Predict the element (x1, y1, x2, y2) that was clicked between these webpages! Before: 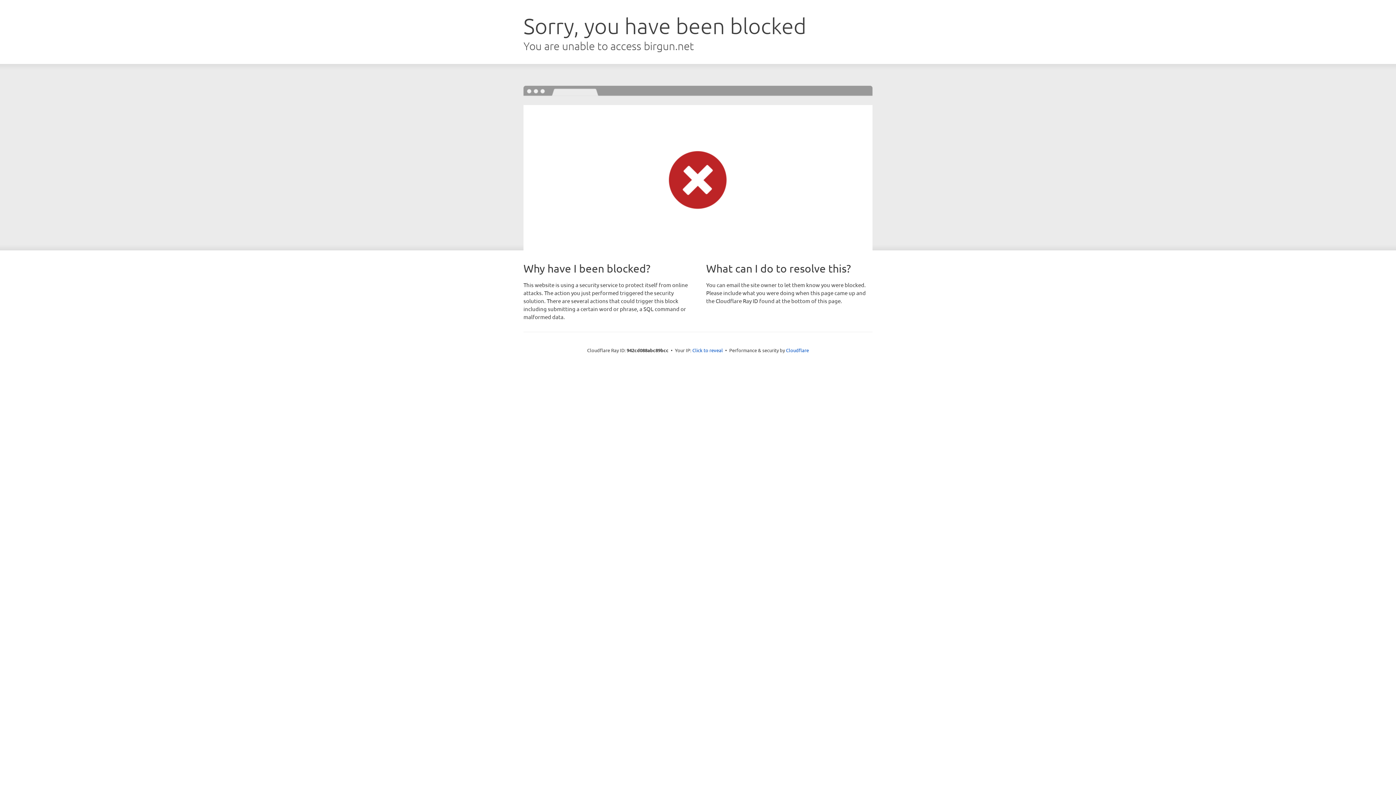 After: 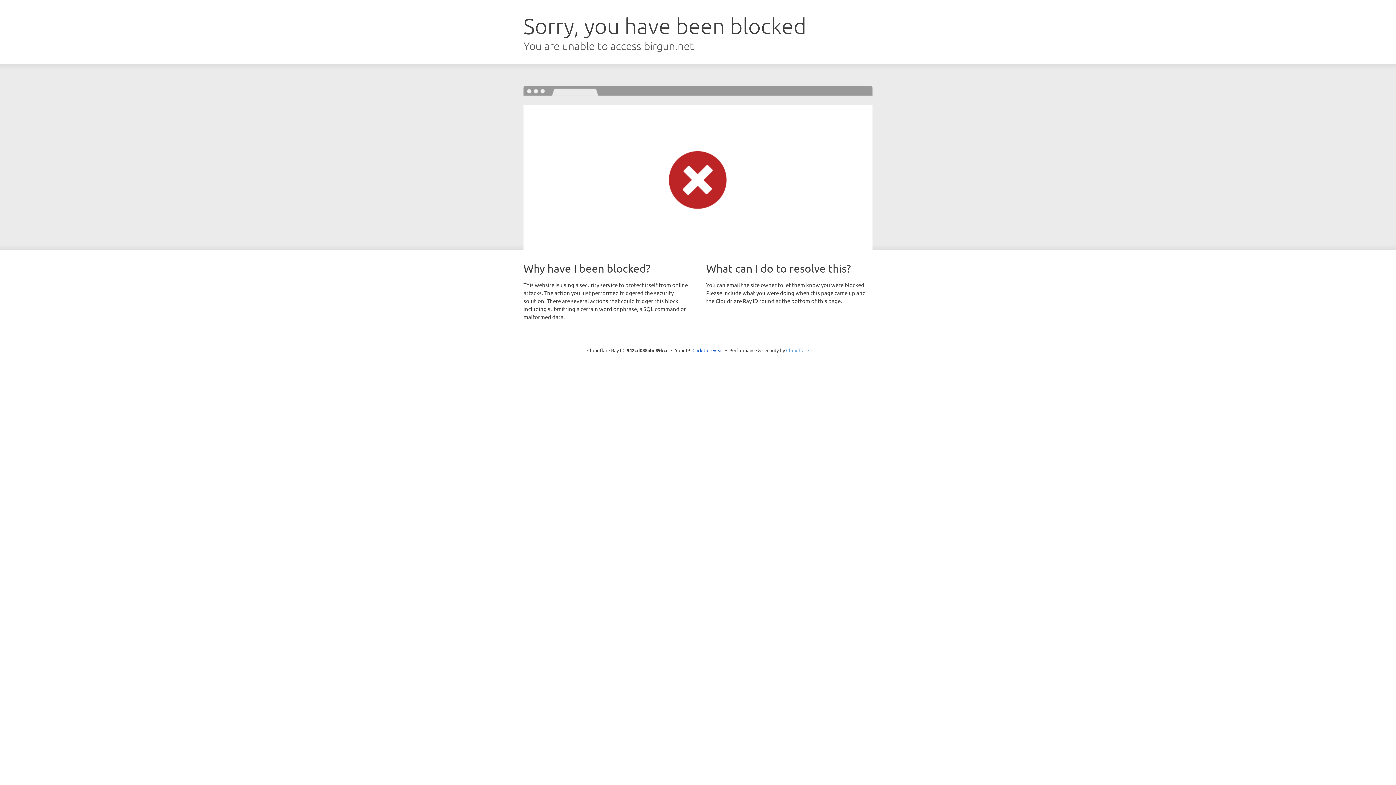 Action: label: Cloudflare bbox: (786, 347, 809, 353)